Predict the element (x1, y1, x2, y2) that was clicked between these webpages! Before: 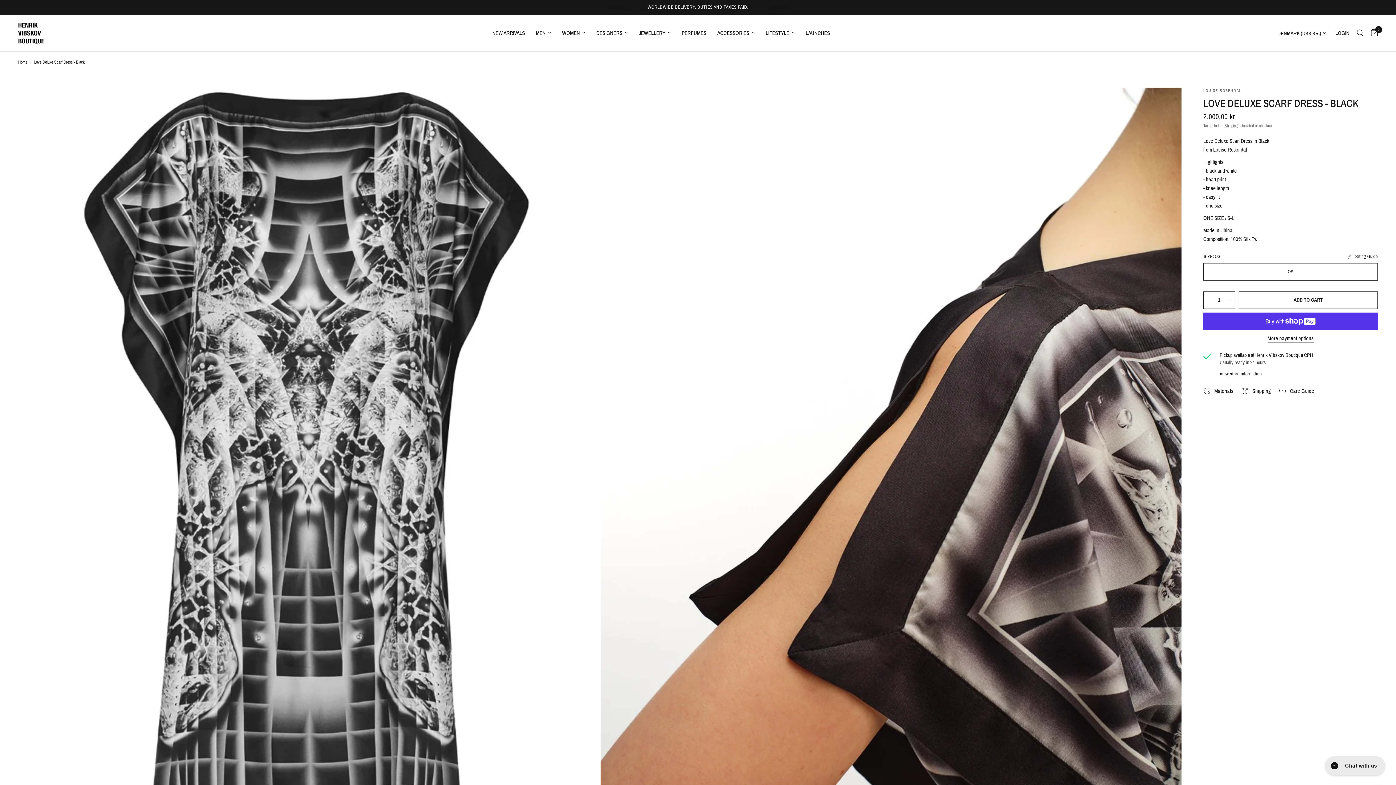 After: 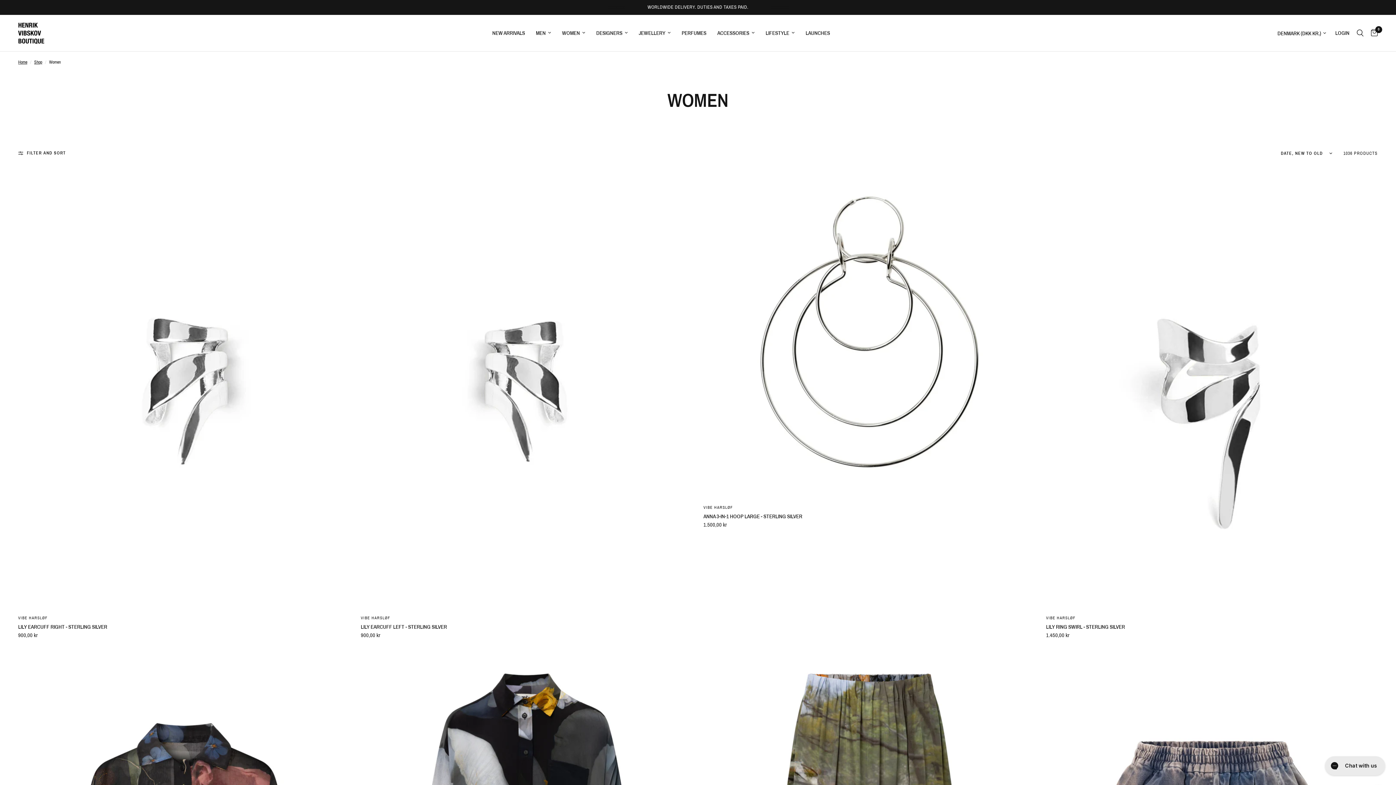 Action: bbox: (562, 28, 585, 37) label: WOMEN